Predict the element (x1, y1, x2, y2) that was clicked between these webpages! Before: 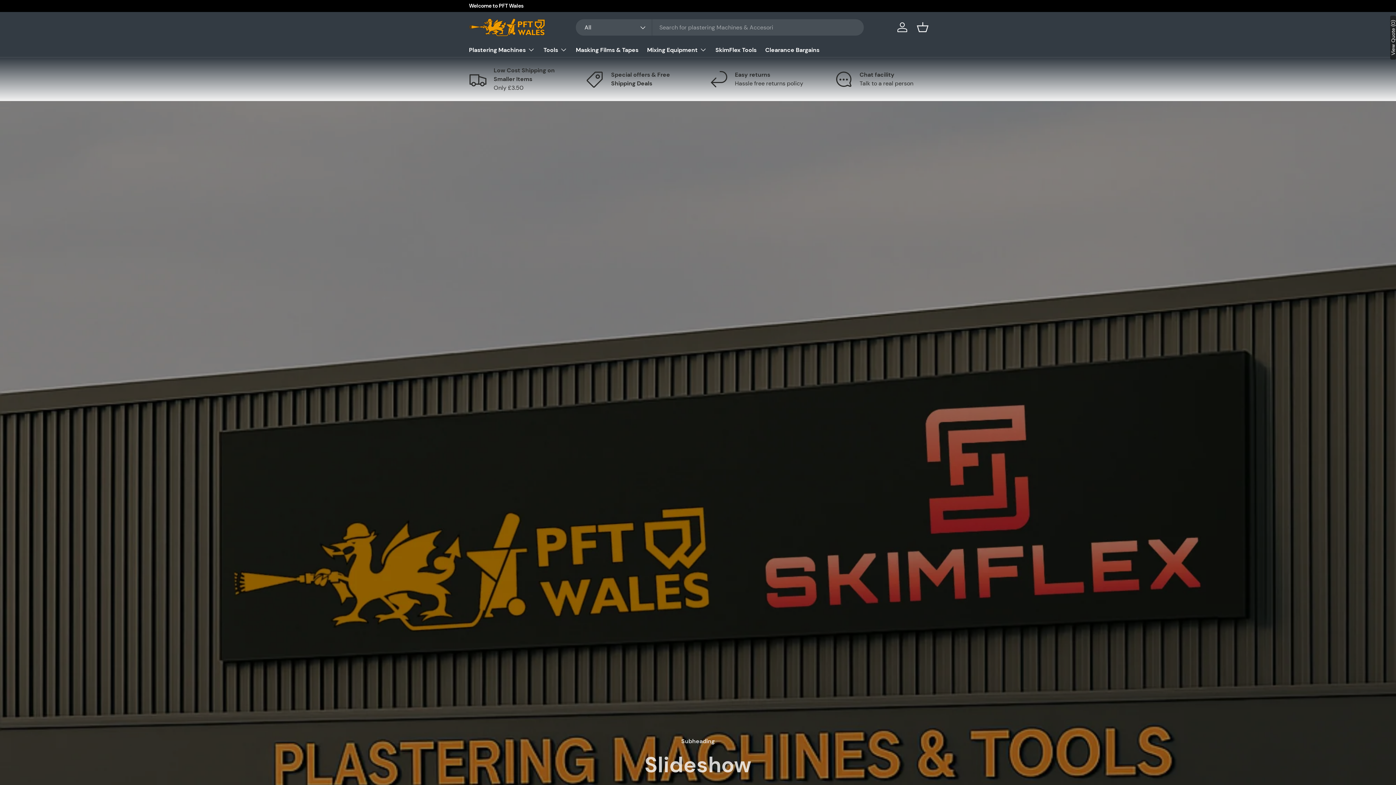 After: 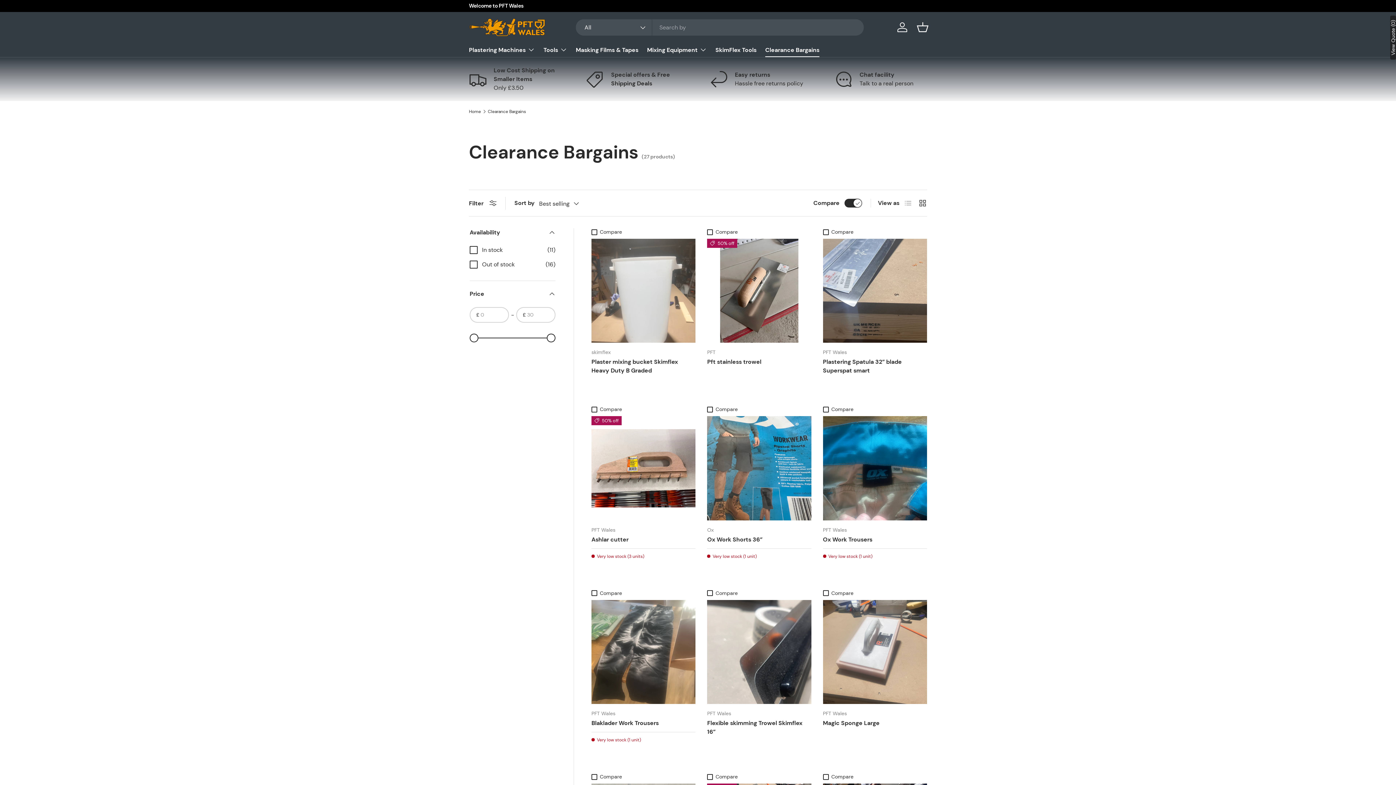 Action: bbox: (765, 42, 819, 57) label: Clearance Bargains